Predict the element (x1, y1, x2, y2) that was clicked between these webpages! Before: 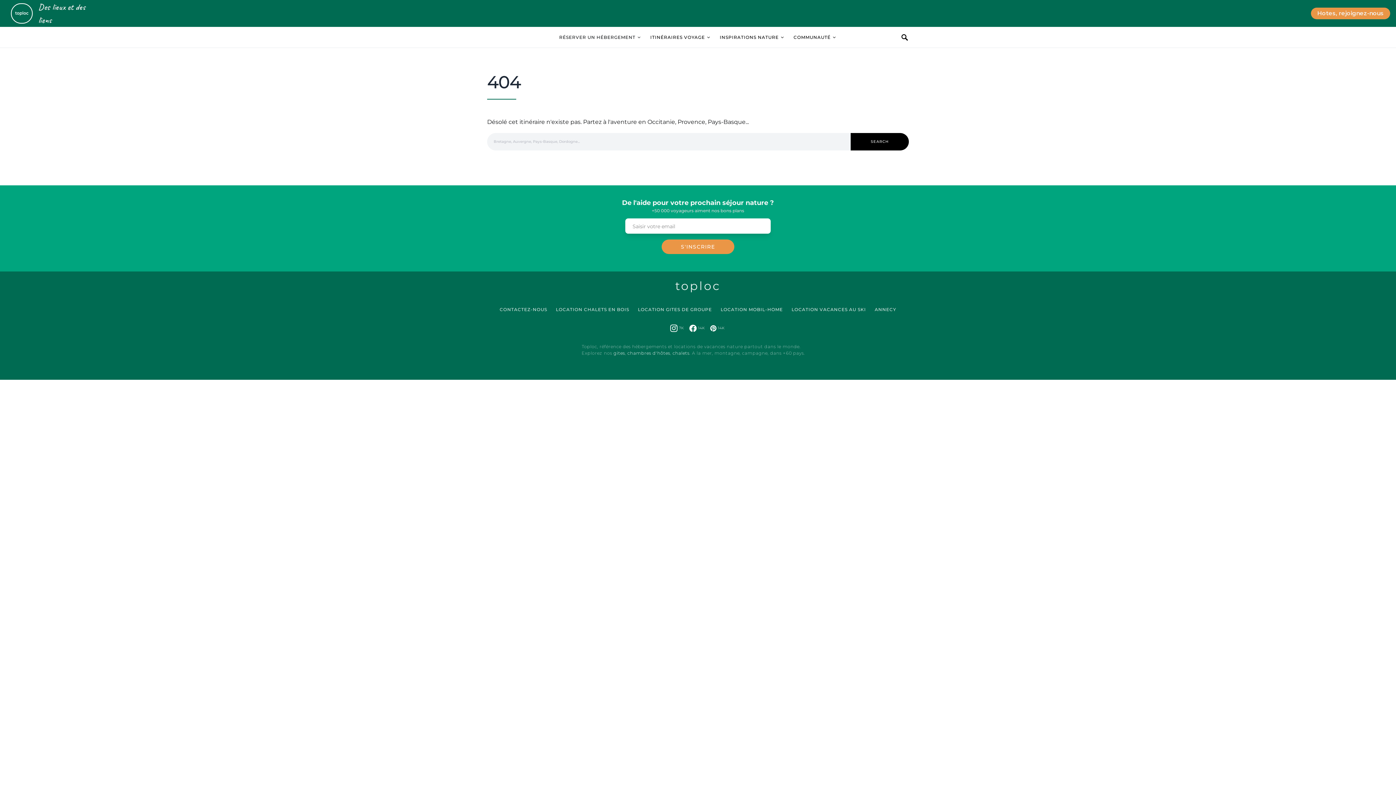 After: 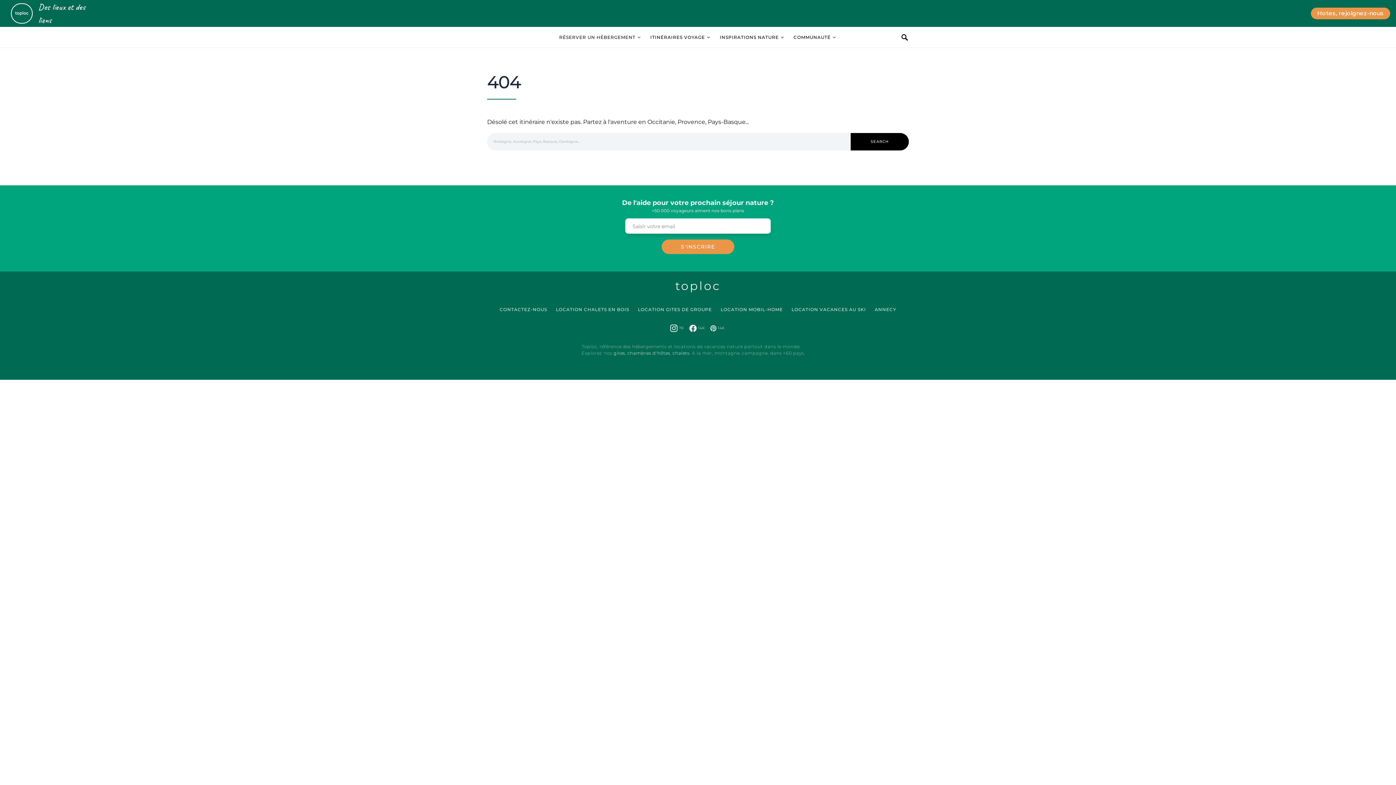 Action: label: Pinterest bbox: (710, 324, 724, 332)